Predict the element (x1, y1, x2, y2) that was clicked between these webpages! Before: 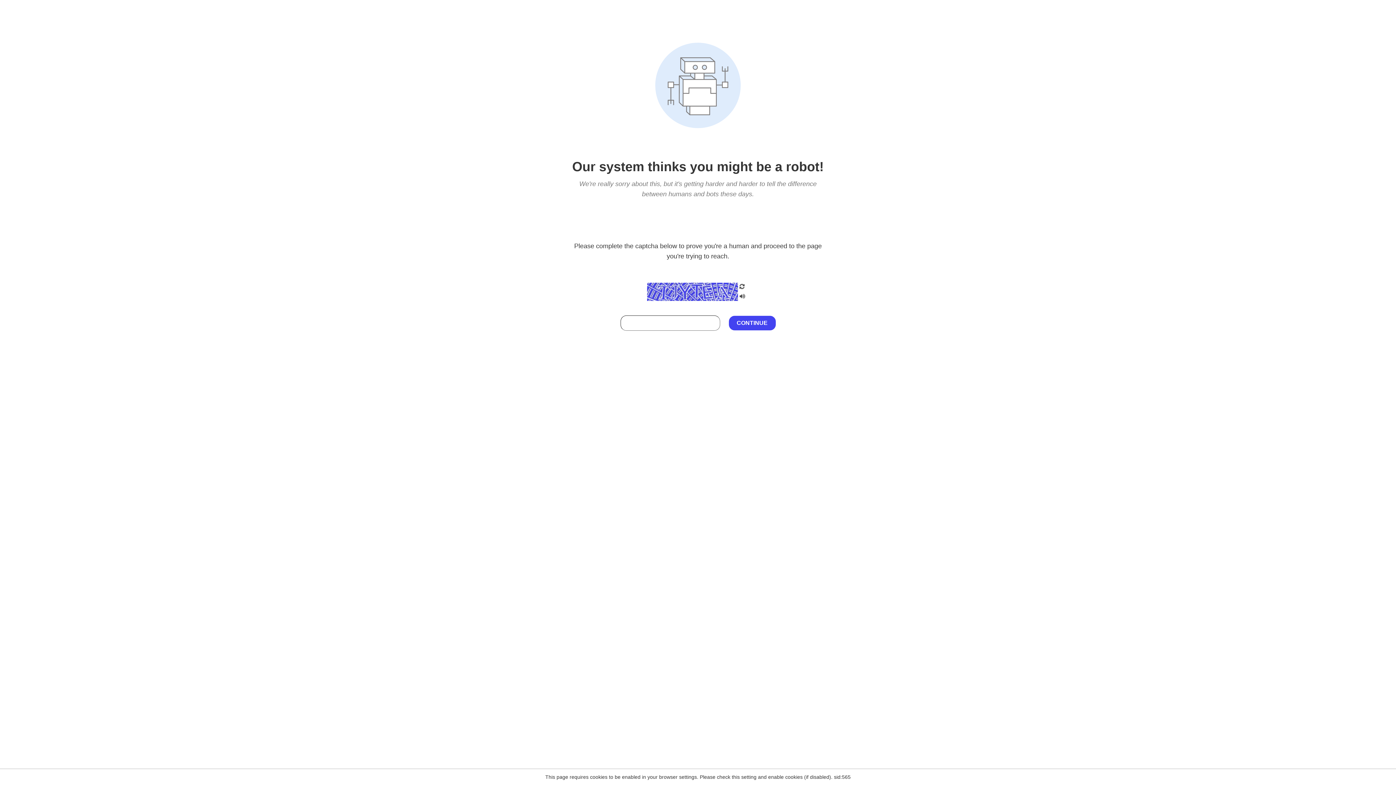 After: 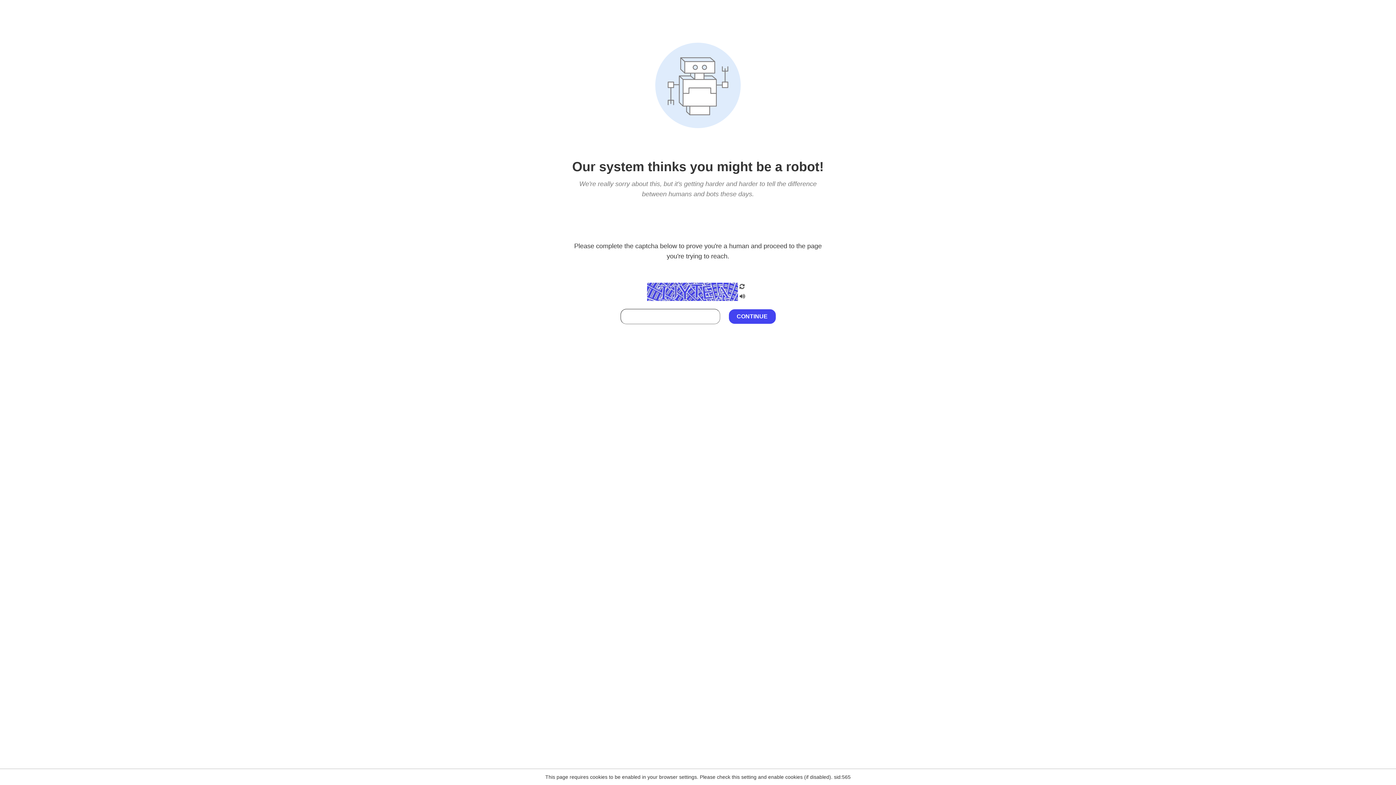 Action: bbox: (738, 212, 746, 219)